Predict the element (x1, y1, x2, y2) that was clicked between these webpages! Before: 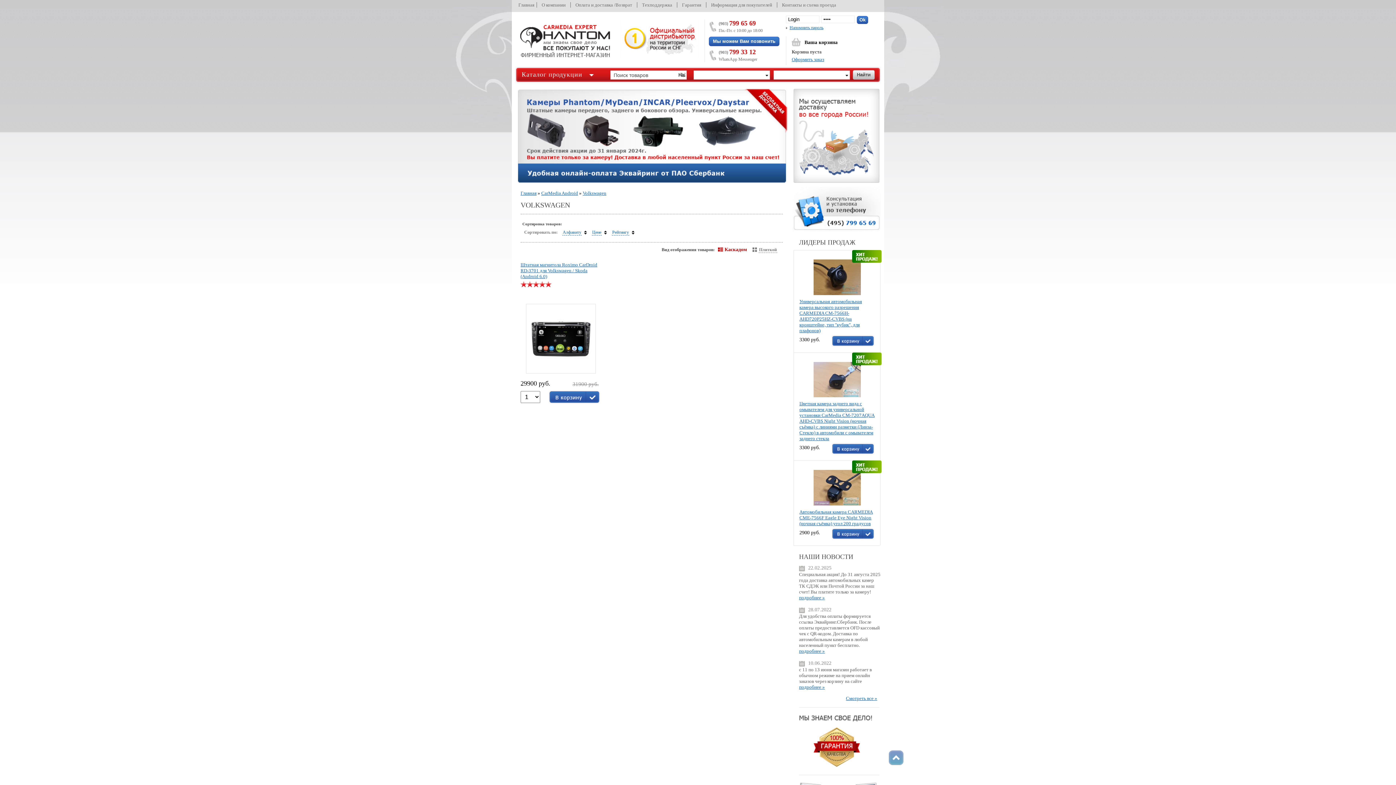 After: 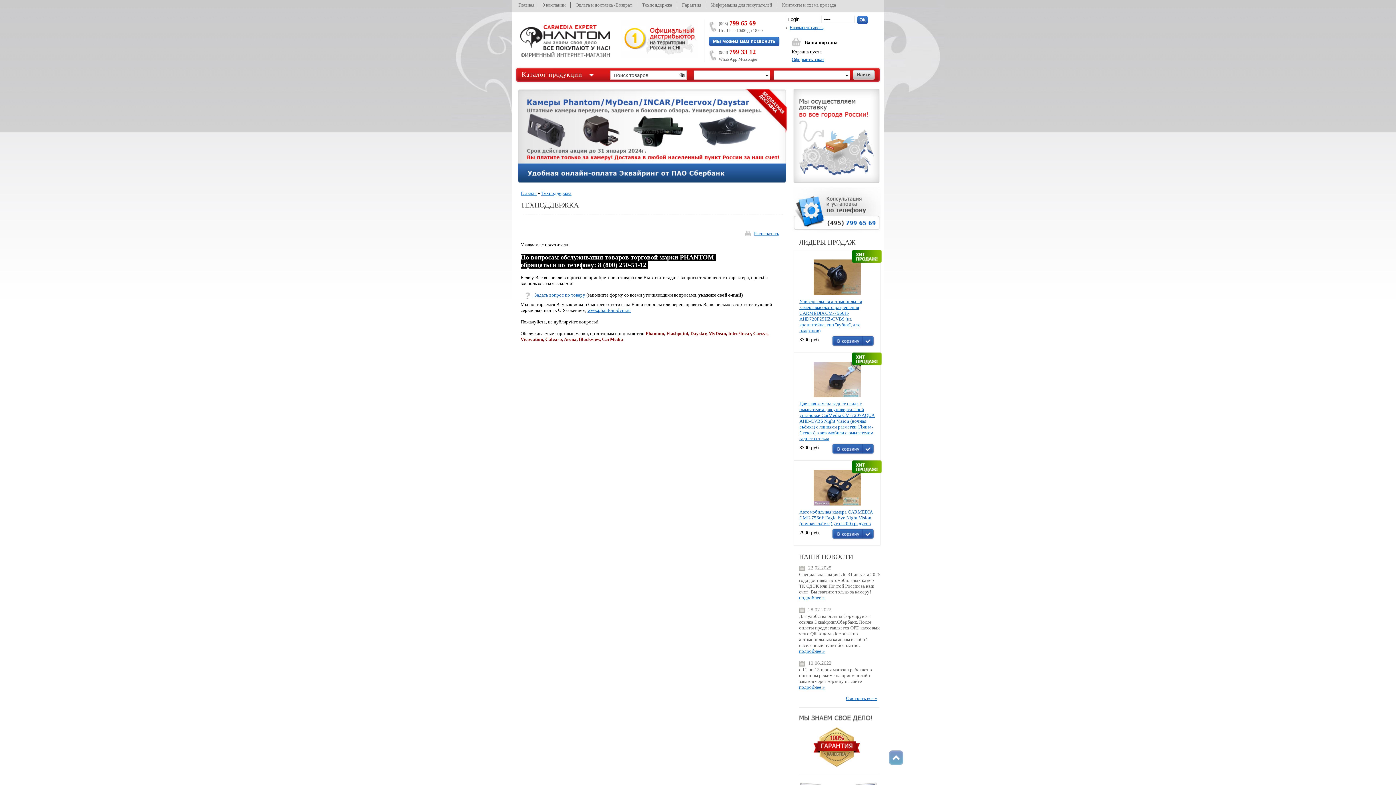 Action: label: Техподдержка bbox: (642, 2, 672, 7)